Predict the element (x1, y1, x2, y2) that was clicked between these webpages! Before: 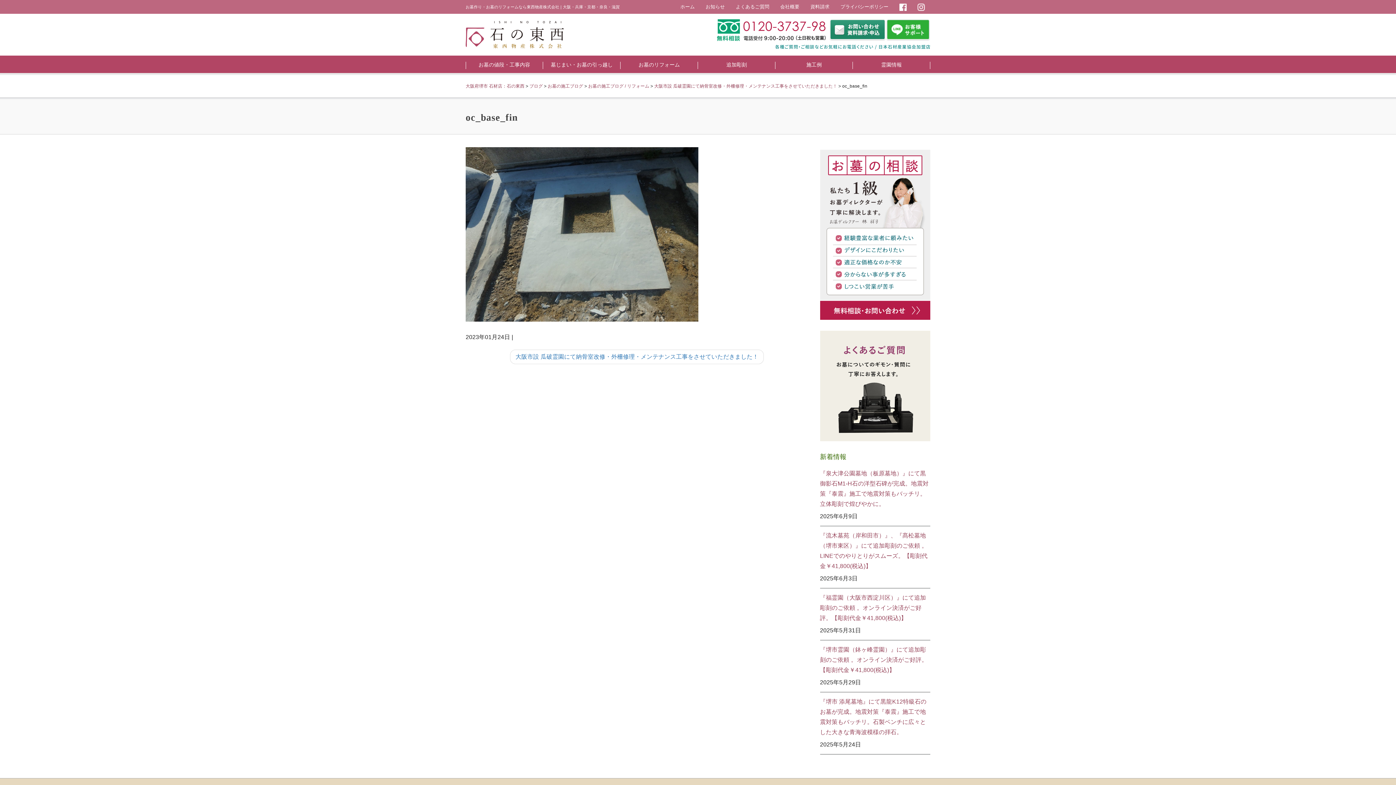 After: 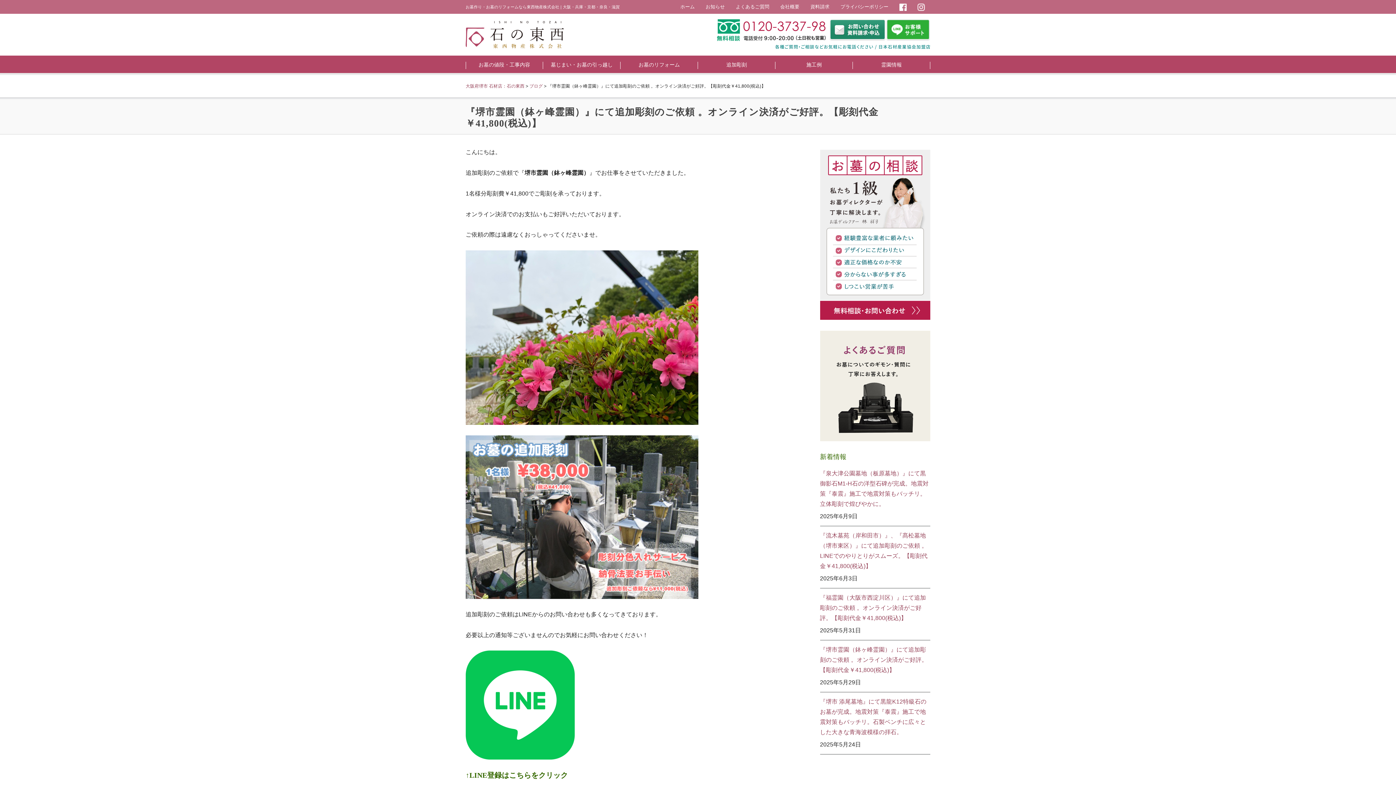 Action: bbox: (820, 640, 930, 679) label: 『堺市霊園（鉢ヶ峰霊園）』にて追加彫刻のご依頼 。オンライン決済がご好評。【彫刻代金￥41,800(税込)】